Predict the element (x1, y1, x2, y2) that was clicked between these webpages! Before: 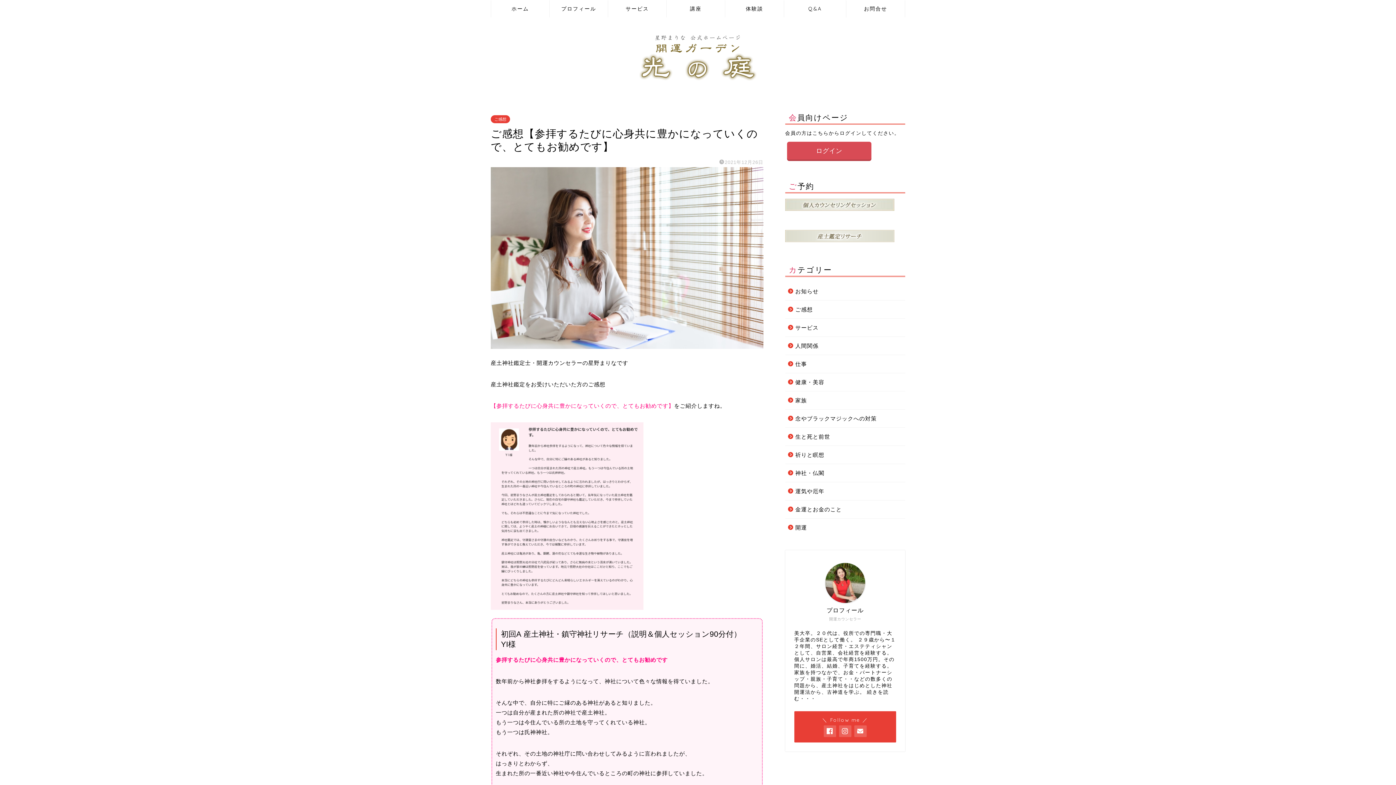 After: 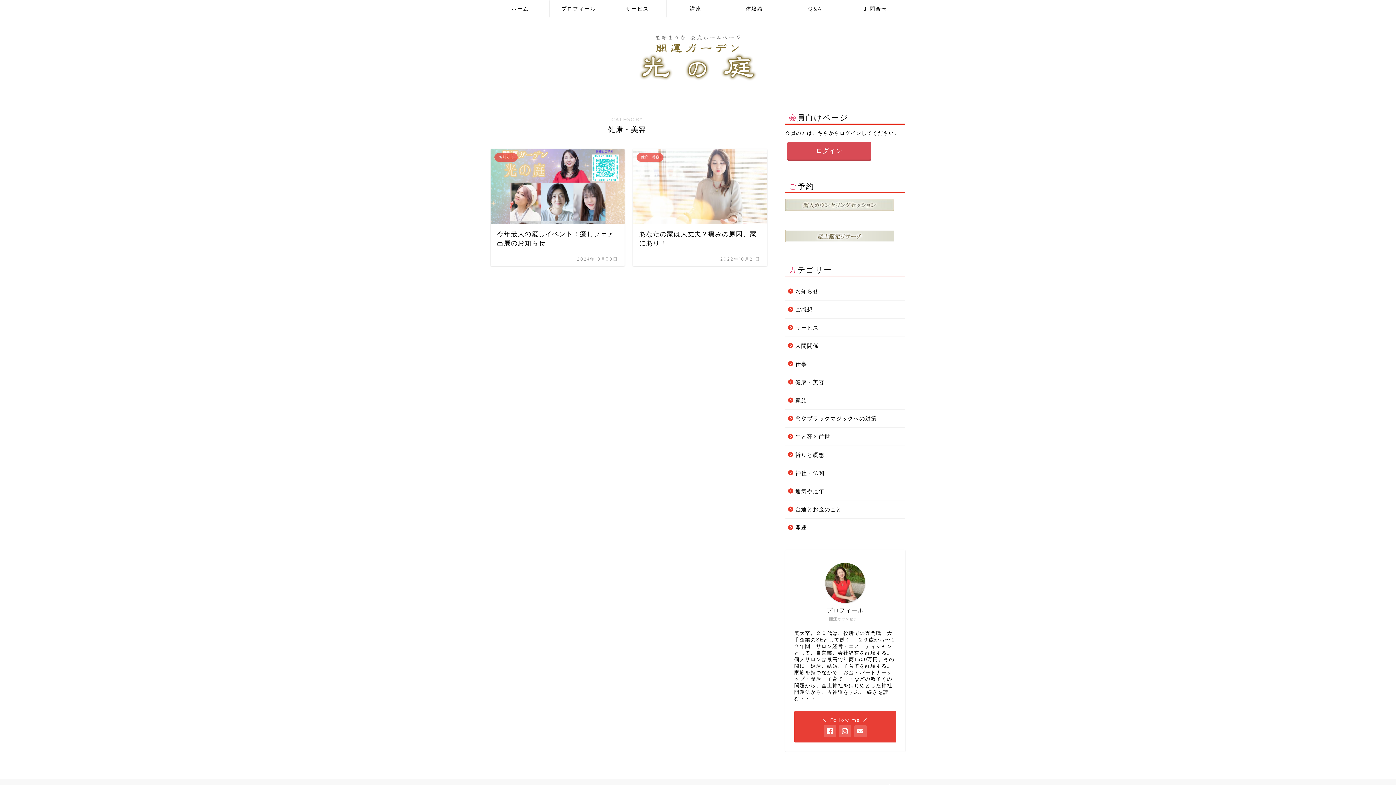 Action: label: 健康・美容 bbox: (785, 373, 904, 391)